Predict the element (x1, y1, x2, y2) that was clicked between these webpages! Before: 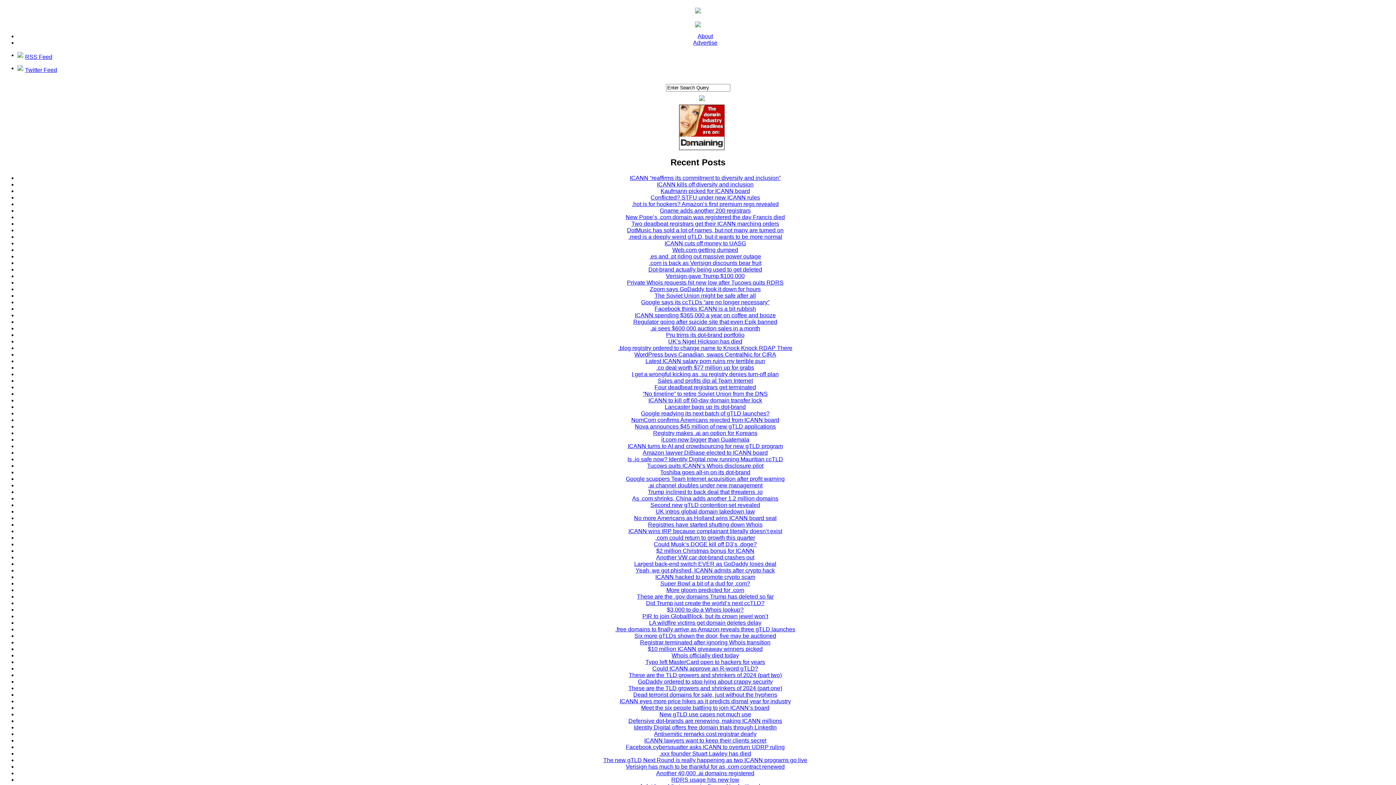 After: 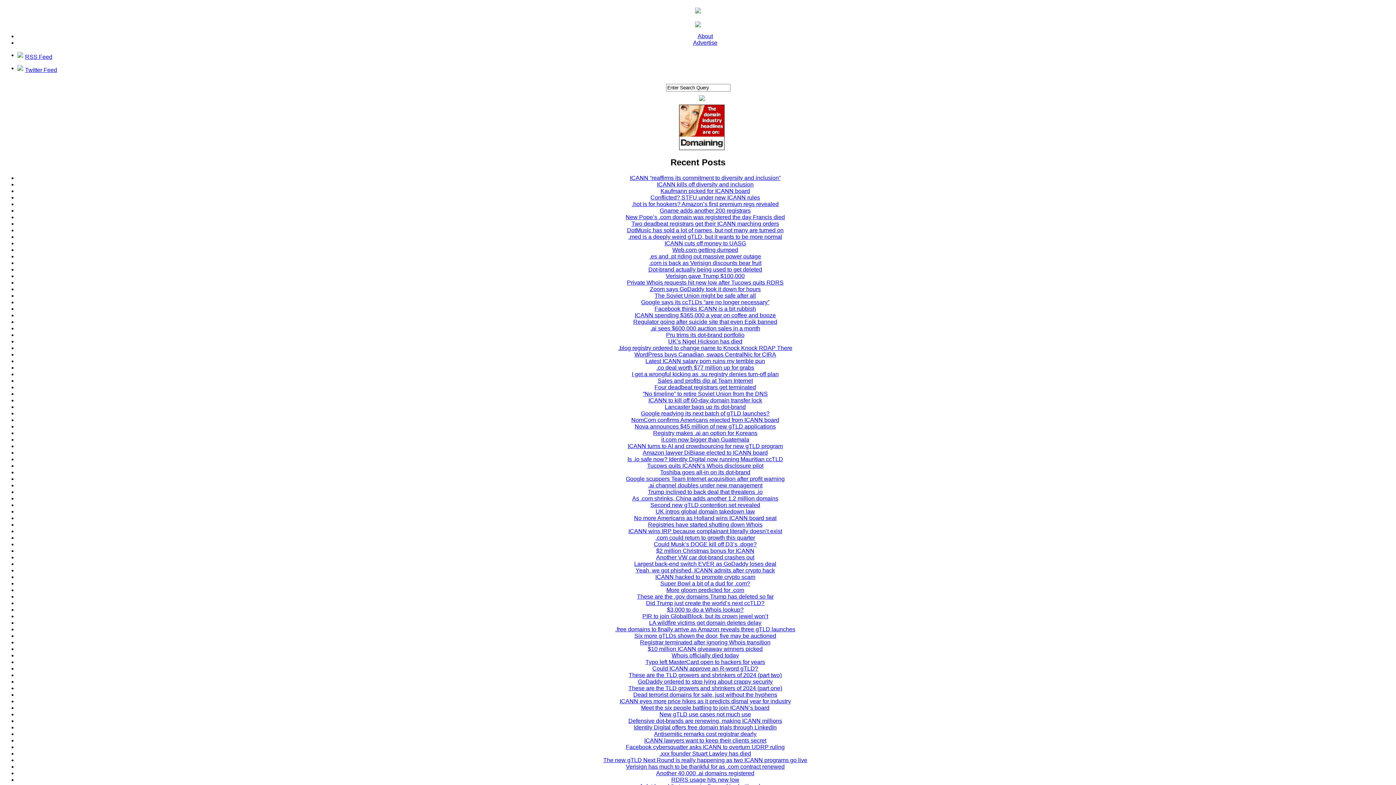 Action: label: Whois officially died today bbox: (671, 652, 739, 658)